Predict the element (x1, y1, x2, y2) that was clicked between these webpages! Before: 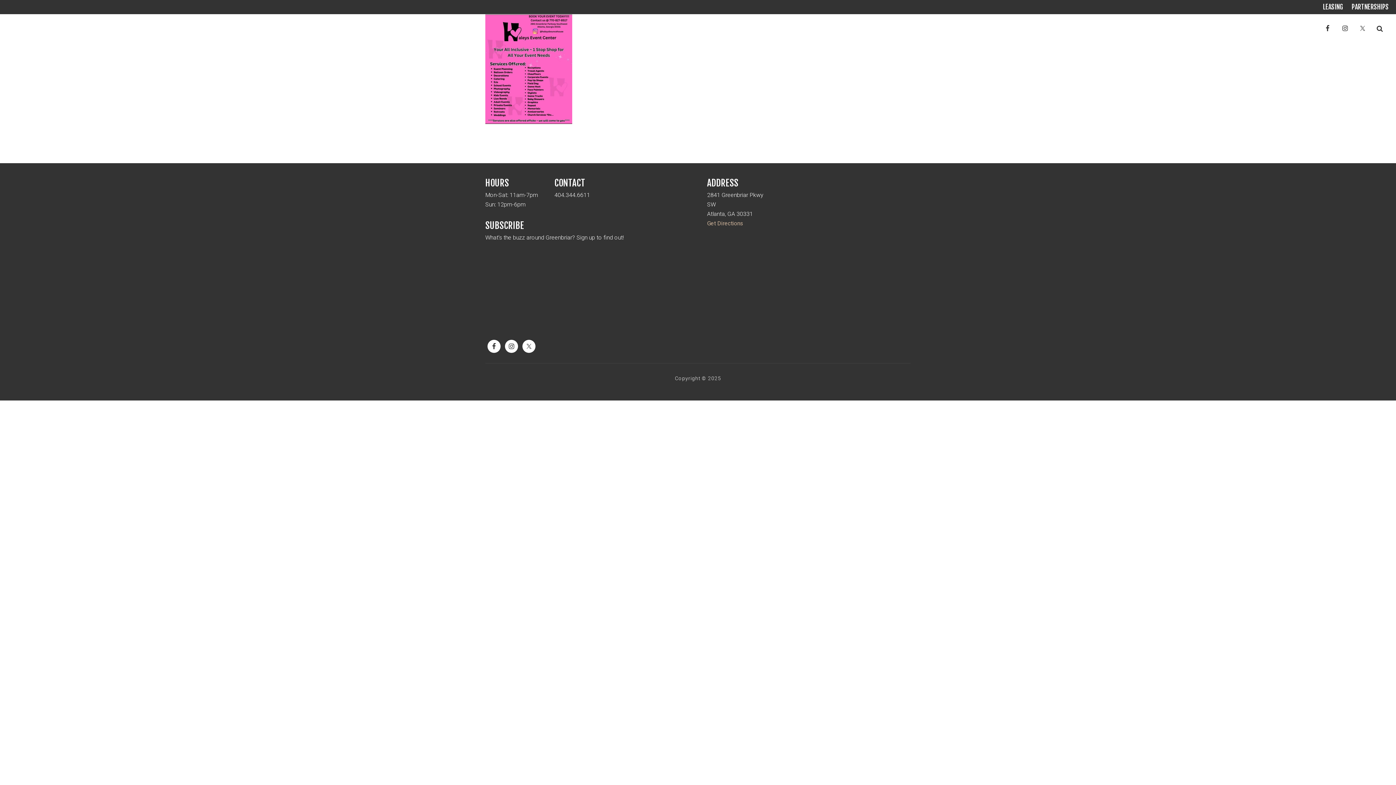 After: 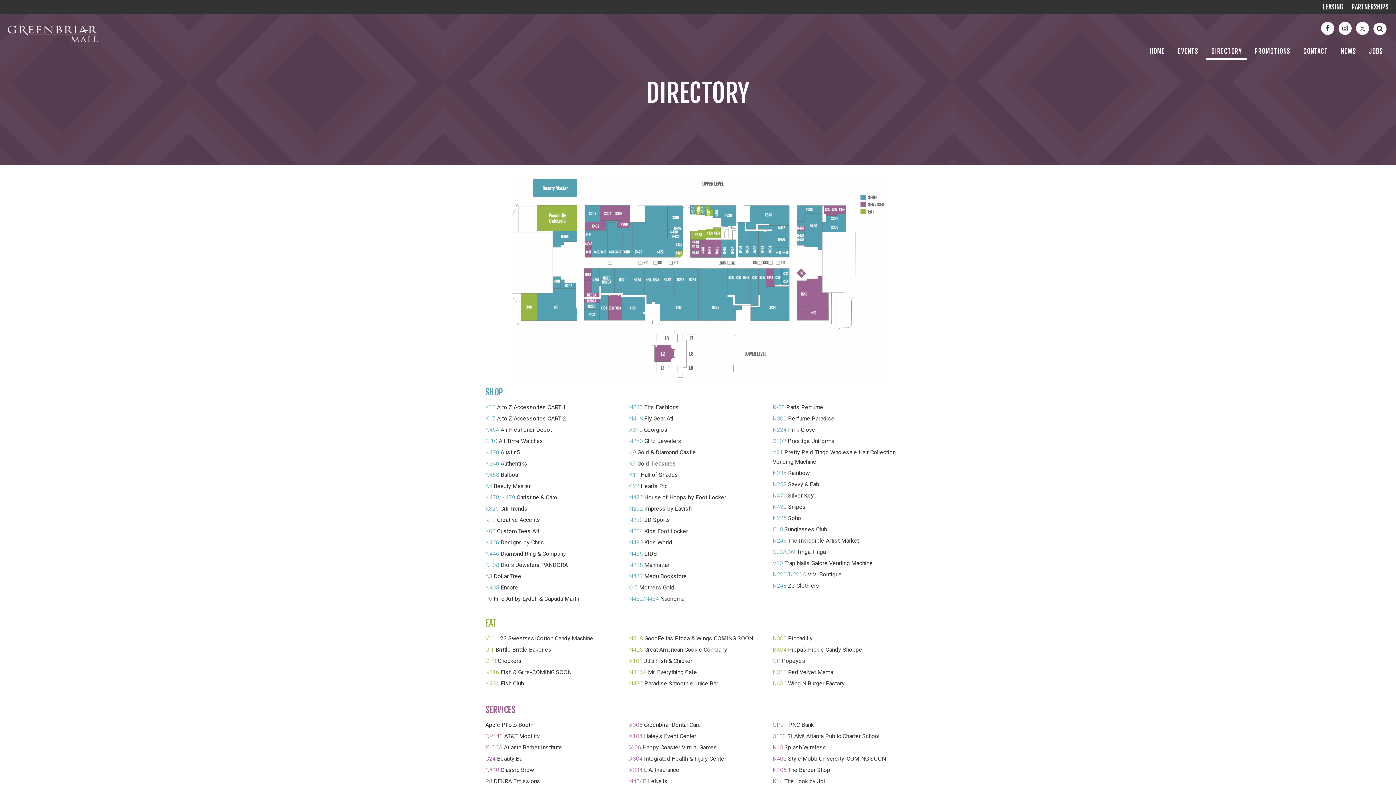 Action: bbox: (1206, 39, 1247, 58) label: DIRECTORY